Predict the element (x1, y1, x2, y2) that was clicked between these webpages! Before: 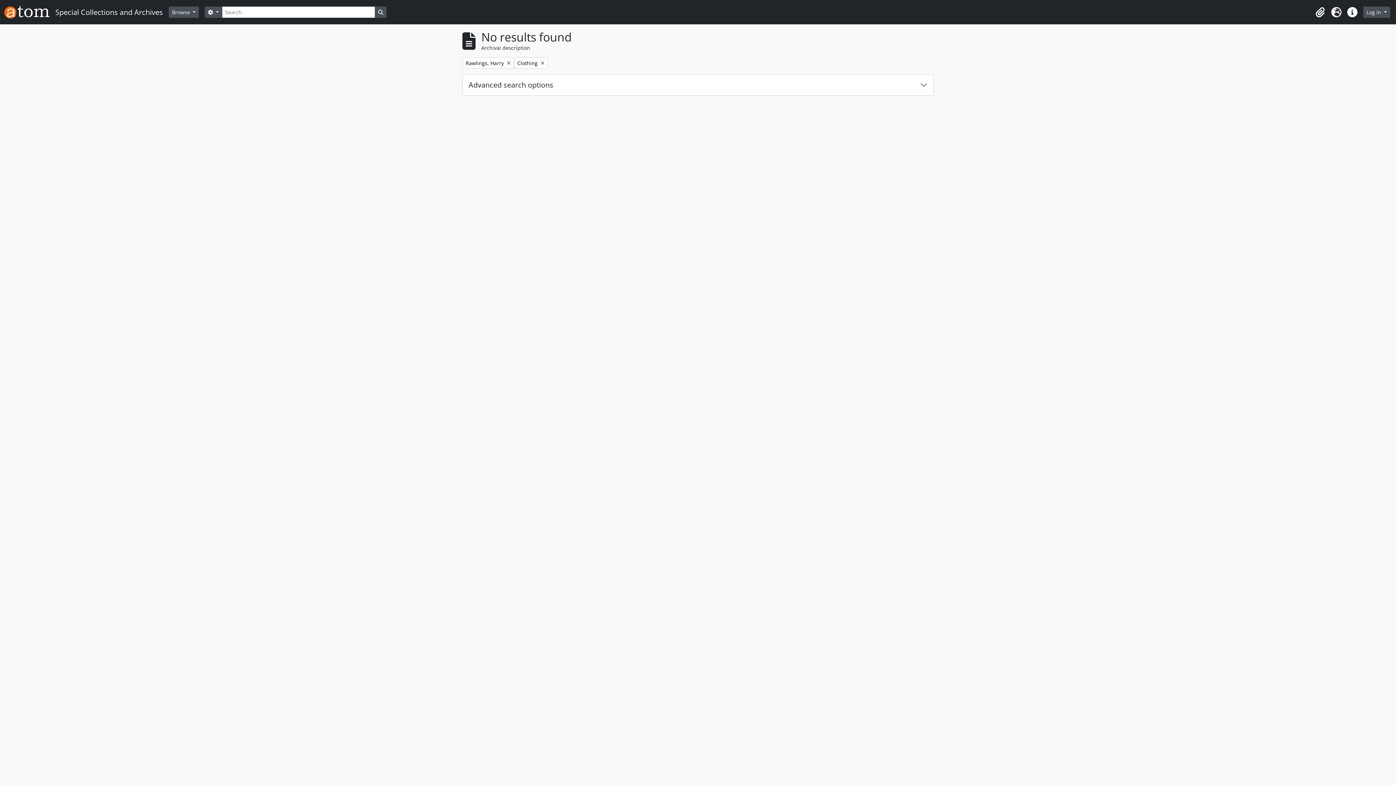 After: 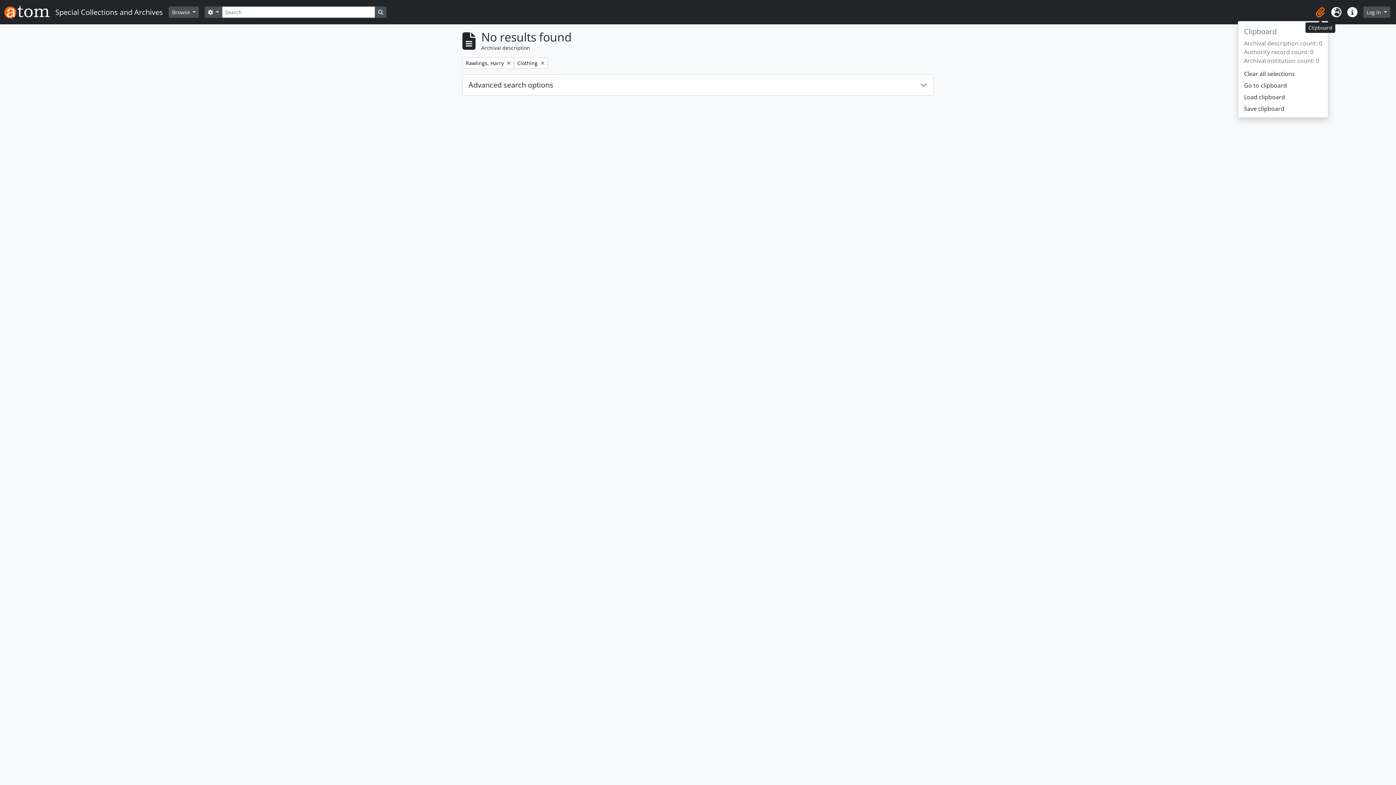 Action: bbox: (1312, 4, 1328, 20) label: Clipboard